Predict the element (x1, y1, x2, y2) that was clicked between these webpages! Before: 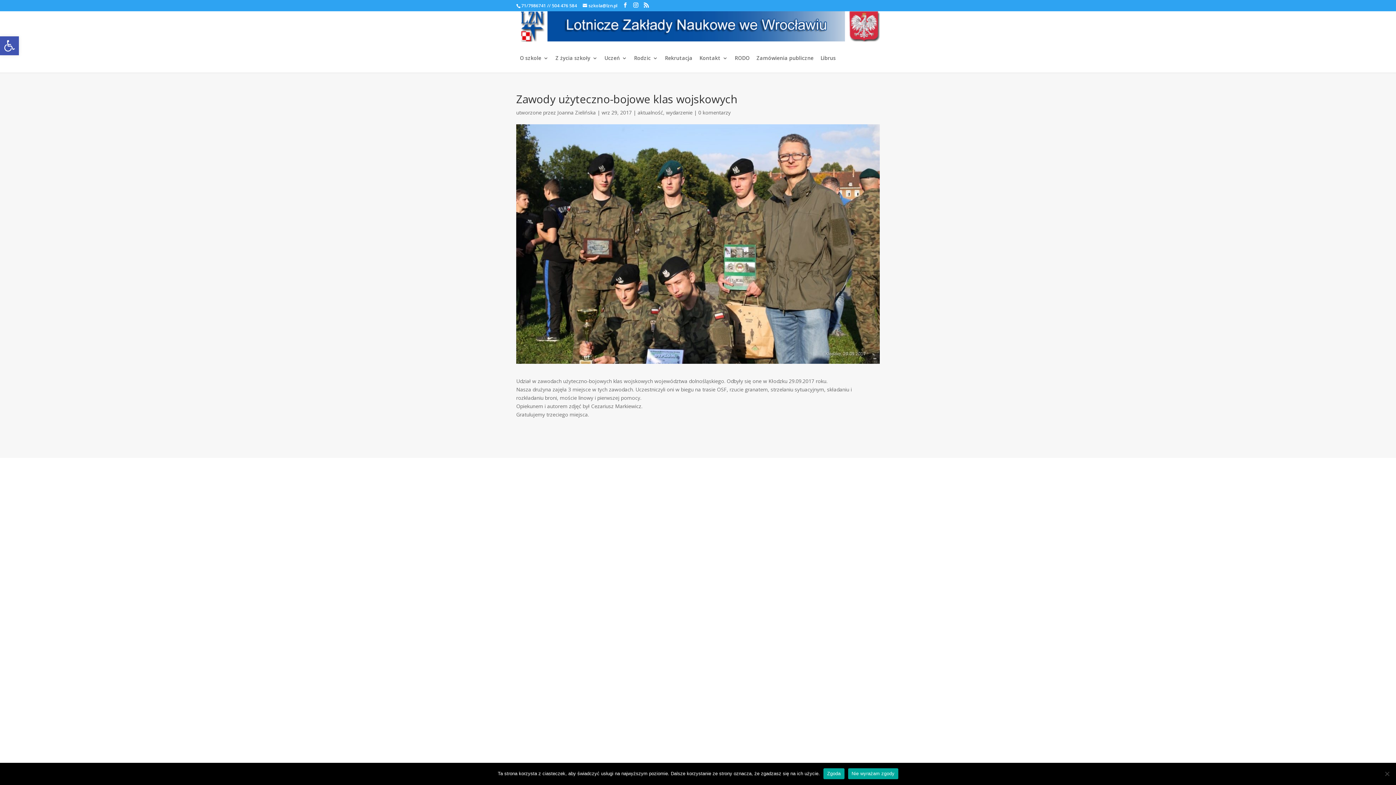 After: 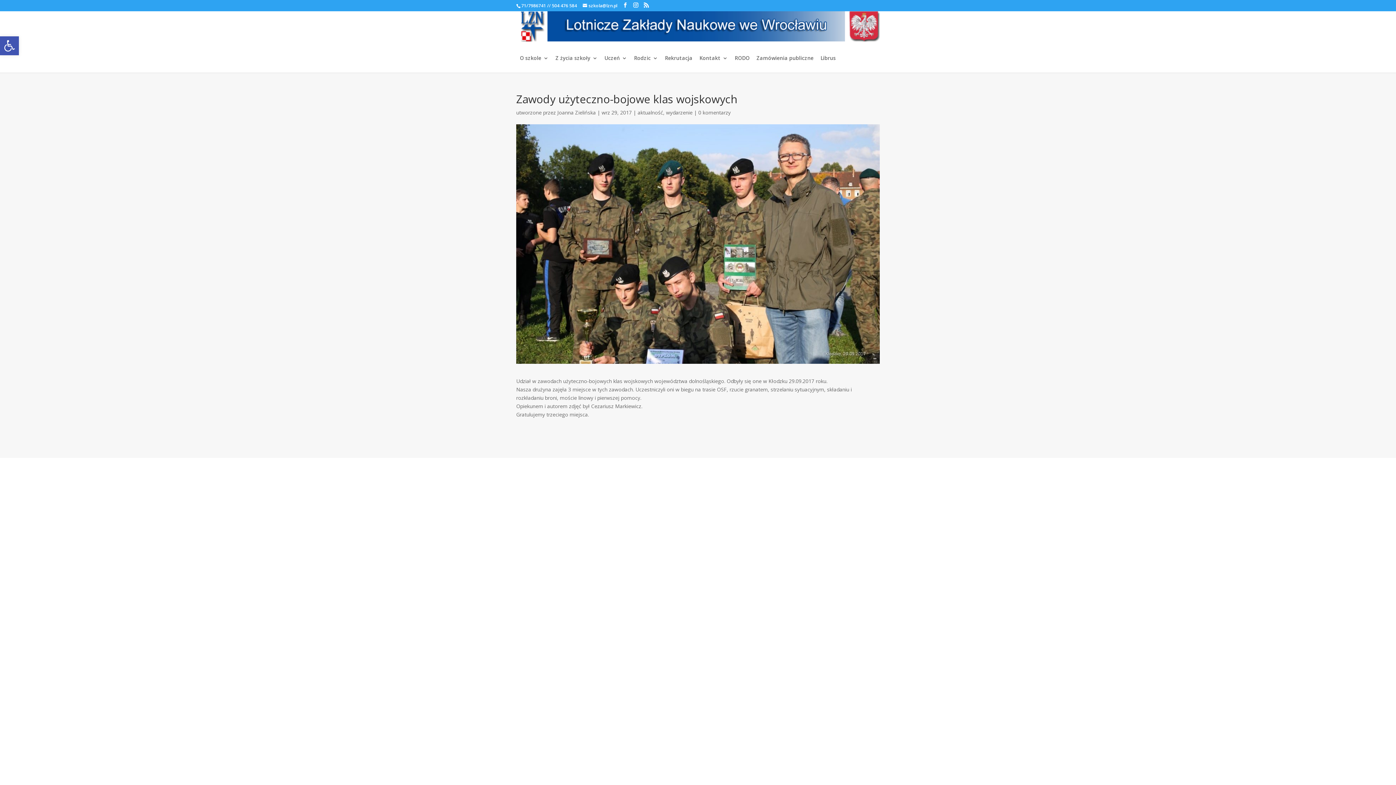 Action: label: Nie wyrażam zgody bbox: (848, 768, 898, 779)